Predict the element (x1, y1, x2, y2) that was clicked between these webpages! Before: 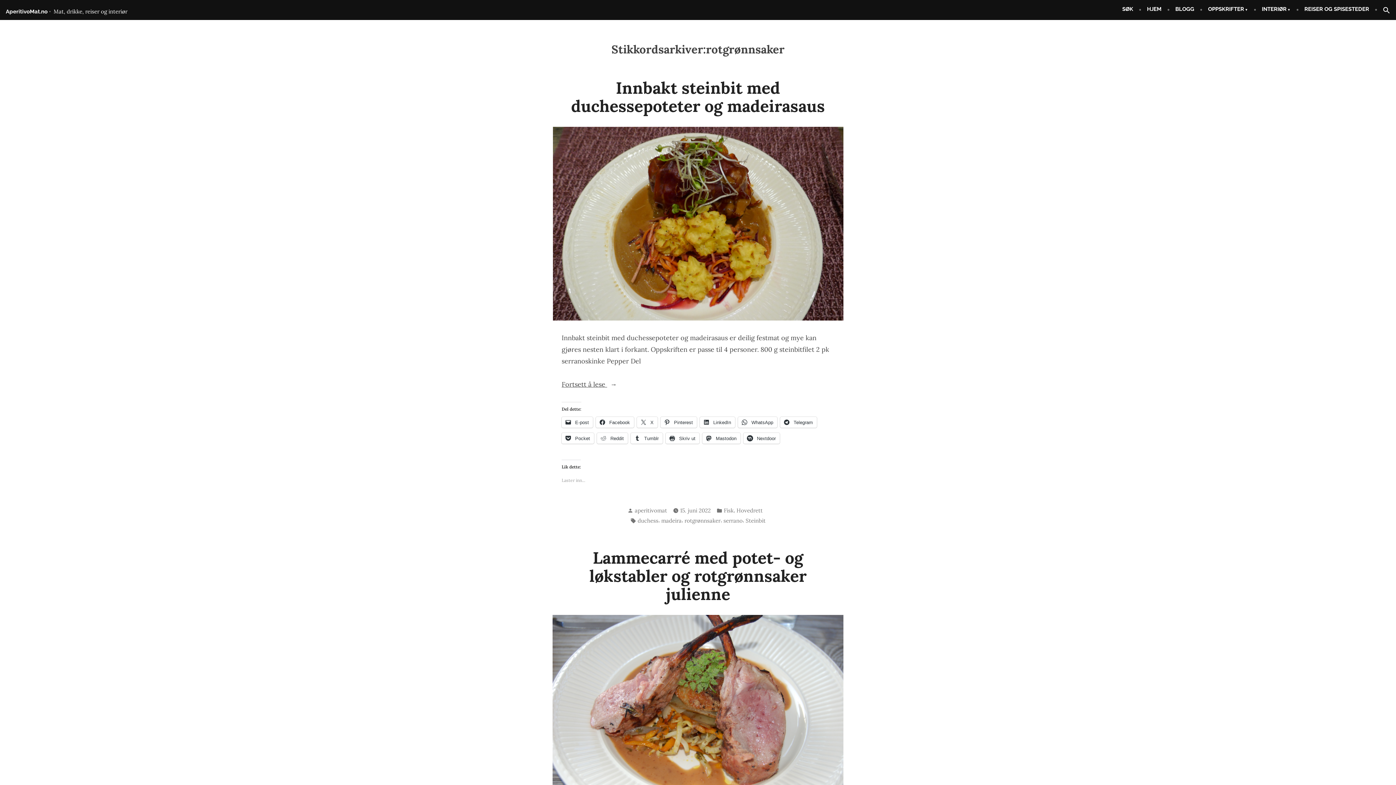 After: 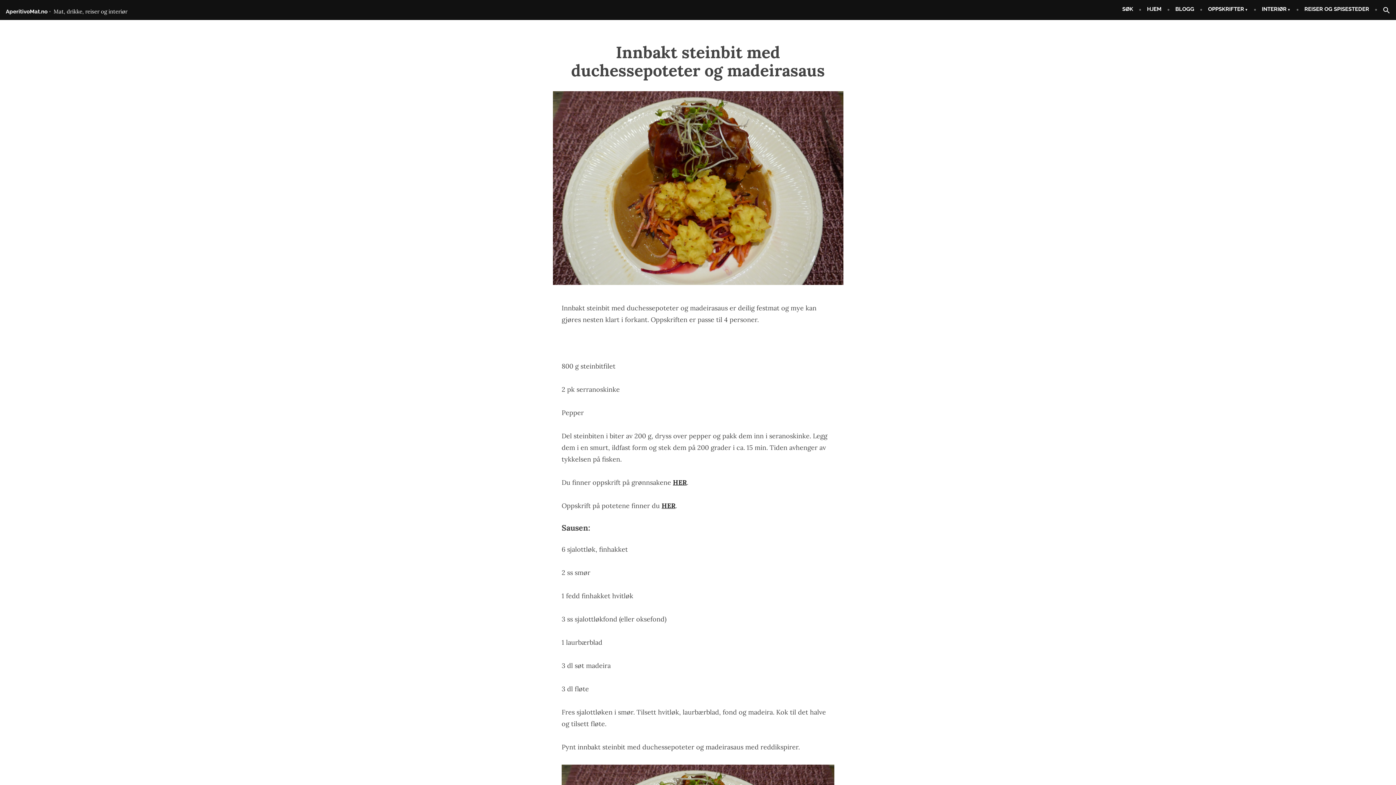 Action: label: Innbakt steinbit med duchessepoteter og madeirasaus bbox: (571, 77, 825, 116)